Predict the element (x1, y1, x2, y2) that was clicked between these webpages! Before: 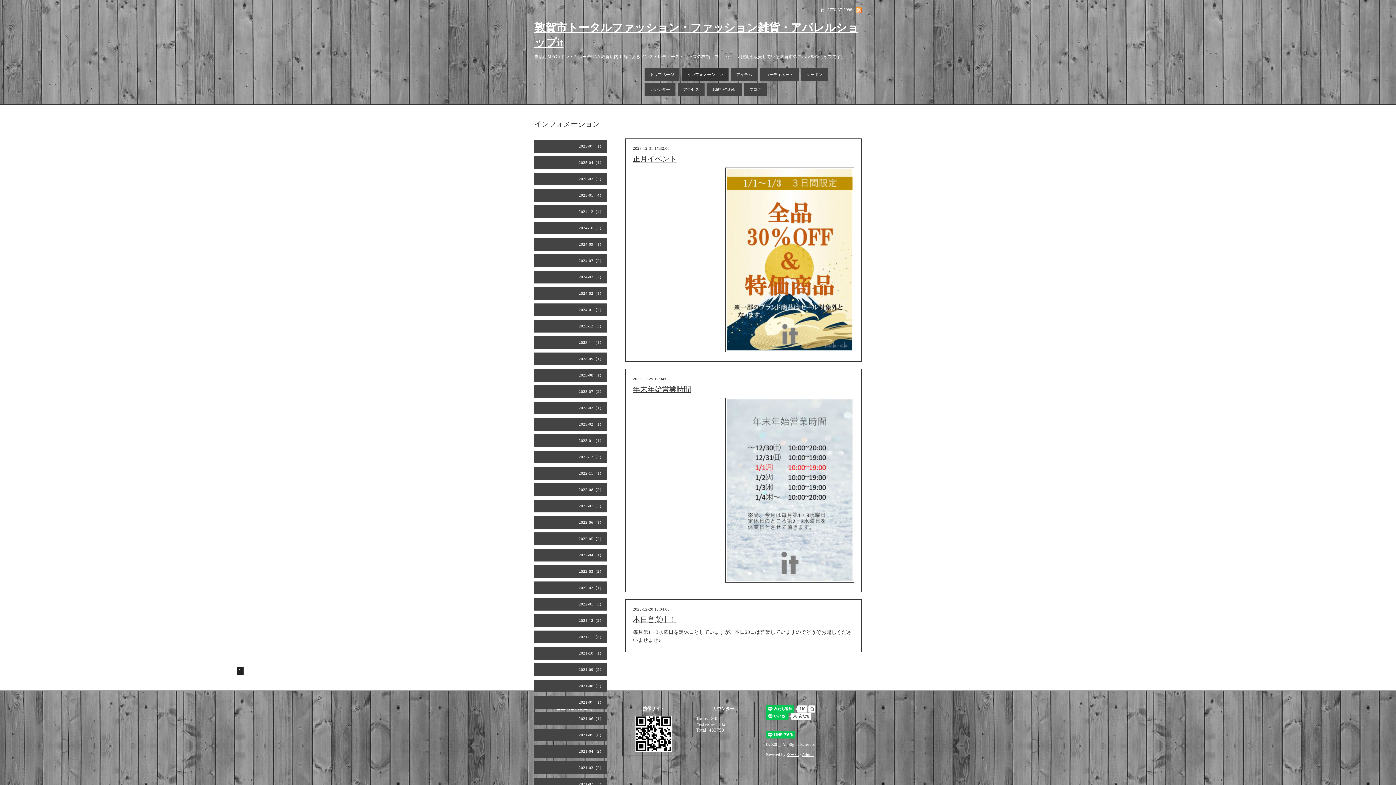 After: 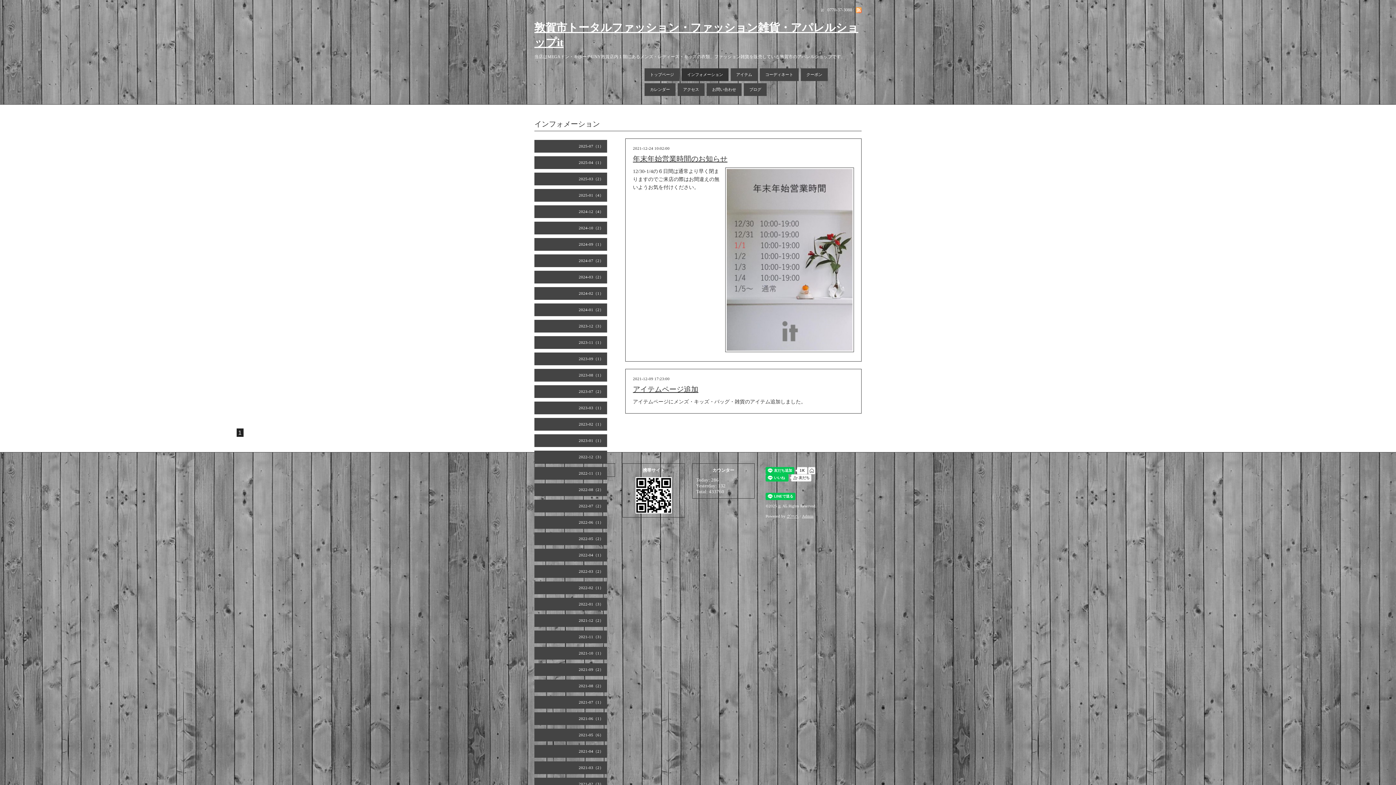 Action: label: 2021-12（2） bbox: (534, 614, 607, 627)